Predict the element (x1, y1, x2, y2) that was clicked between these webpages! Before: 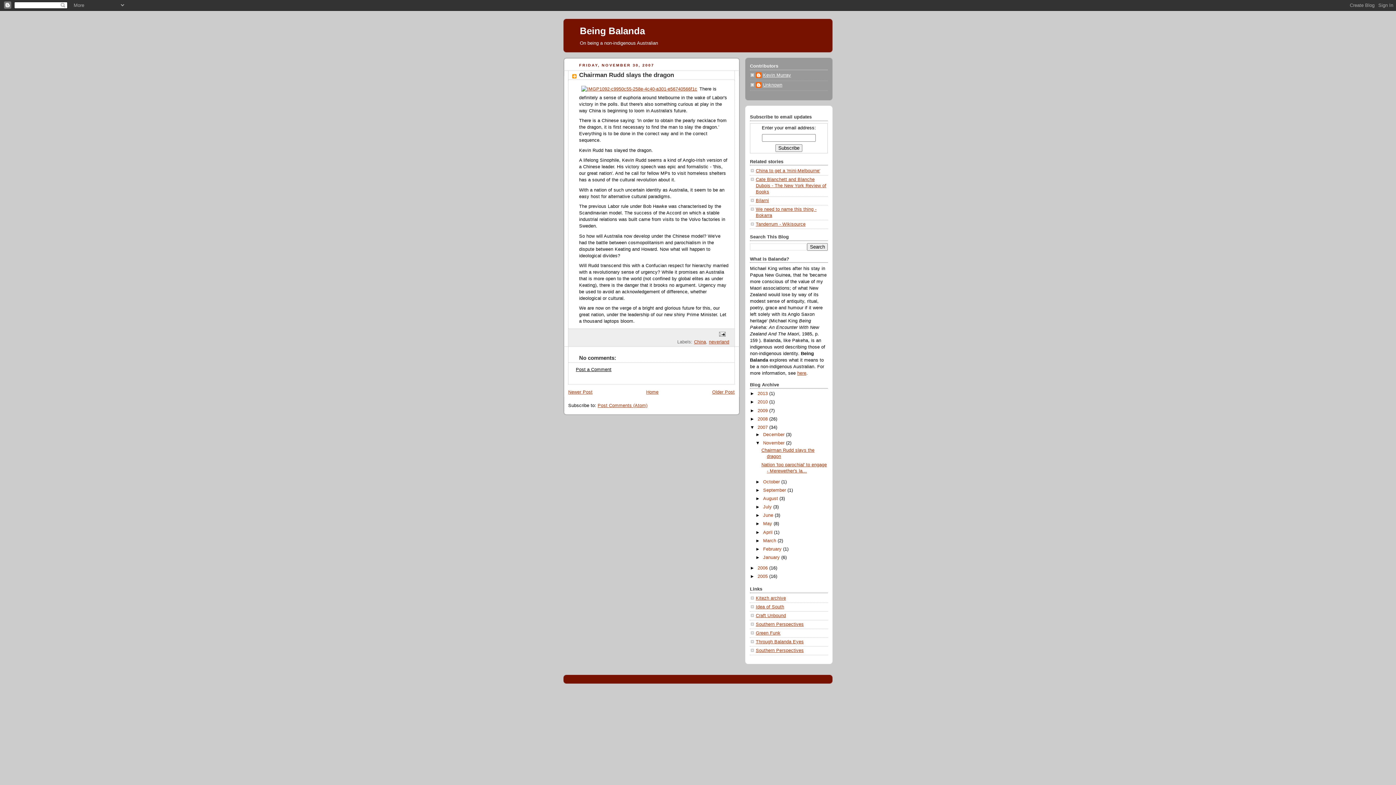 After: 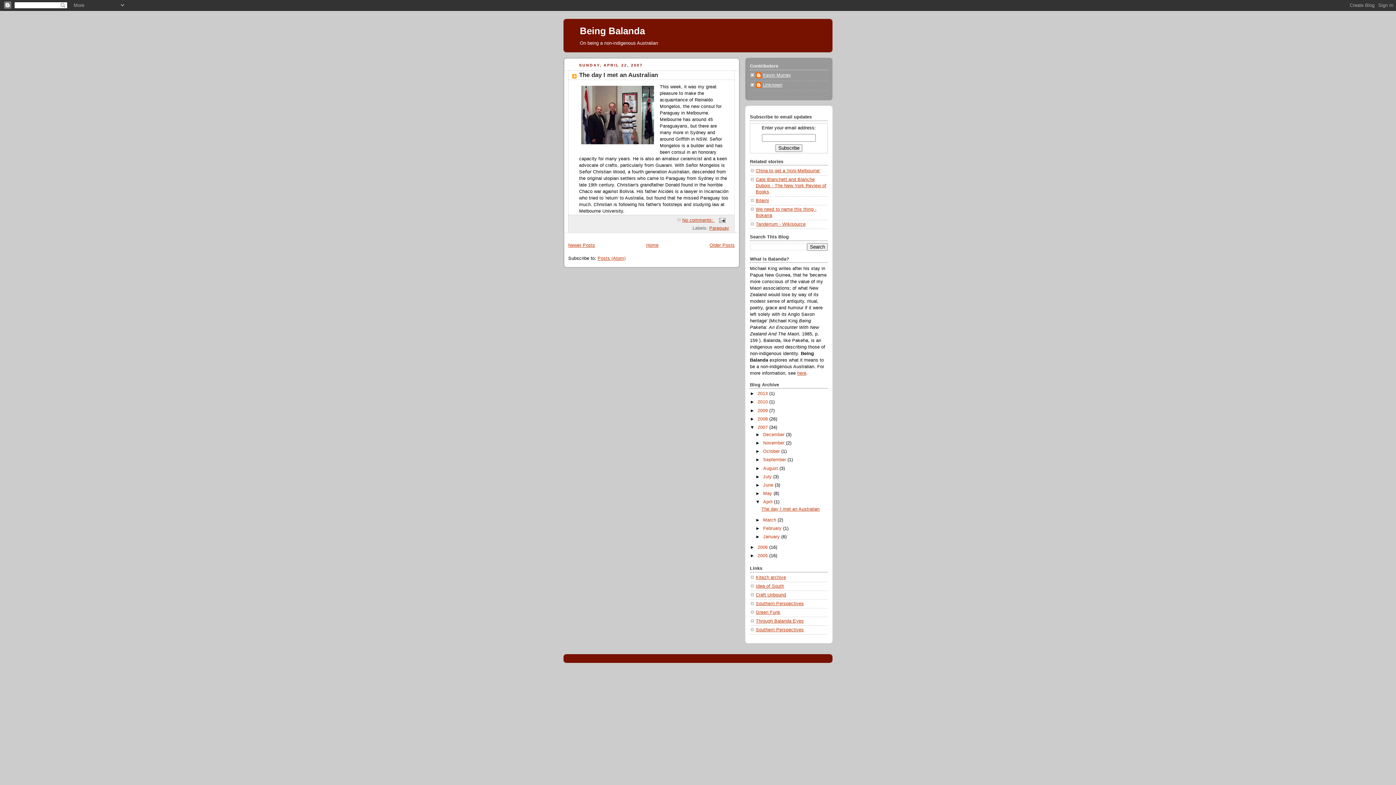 Action: bbox: (763, 530, 774, 535) label: April 